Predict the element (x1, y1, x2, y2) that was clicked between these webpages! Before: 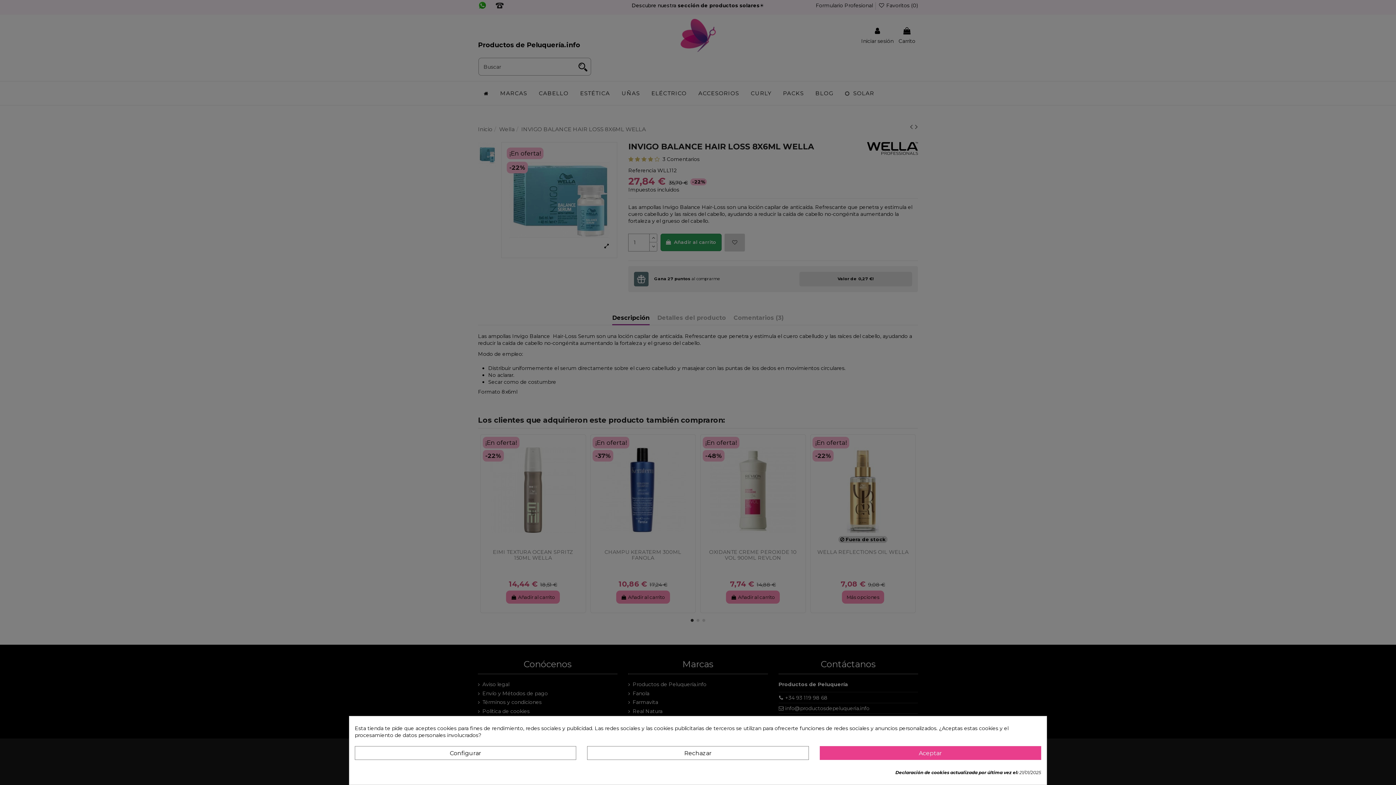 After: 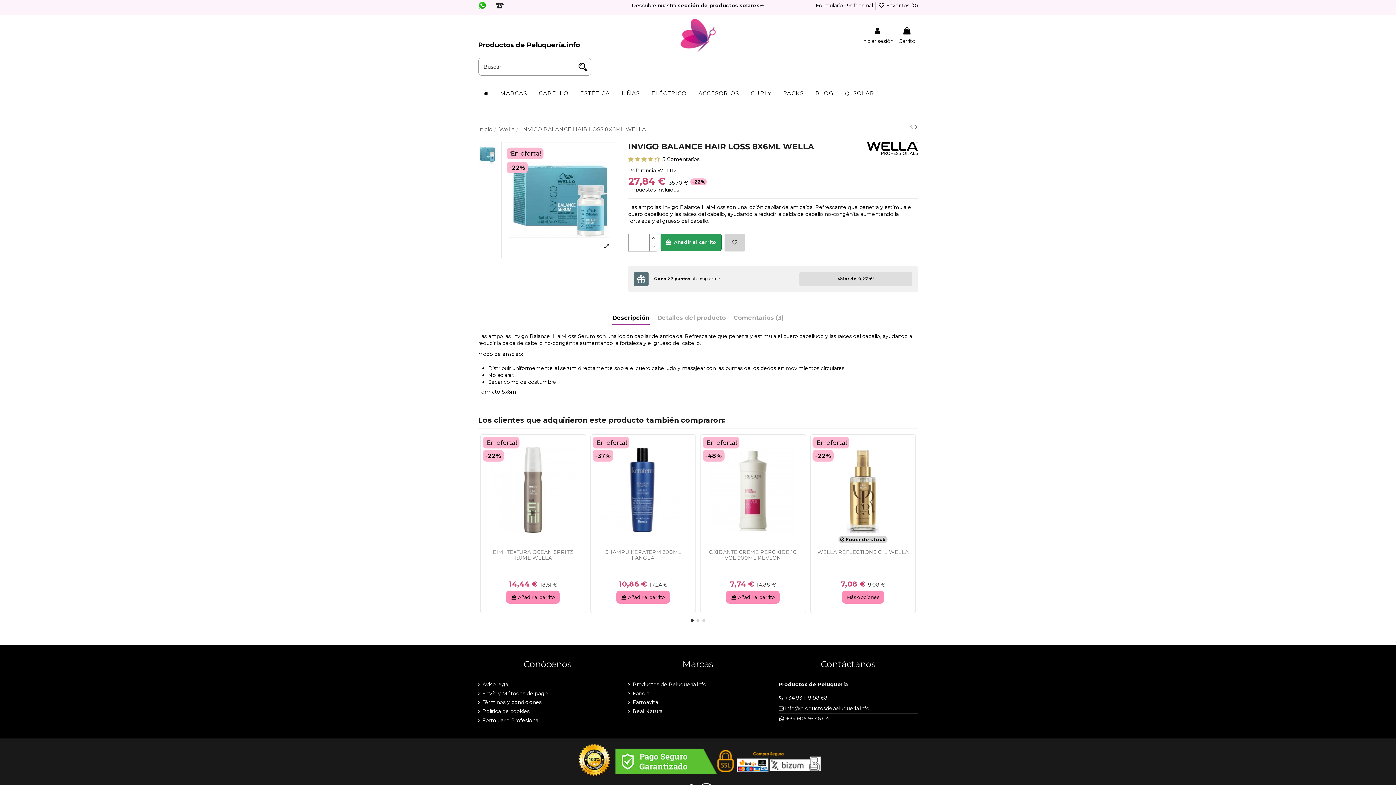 Action: label: Aceptar bbox: (819, 746, 1041, 760)